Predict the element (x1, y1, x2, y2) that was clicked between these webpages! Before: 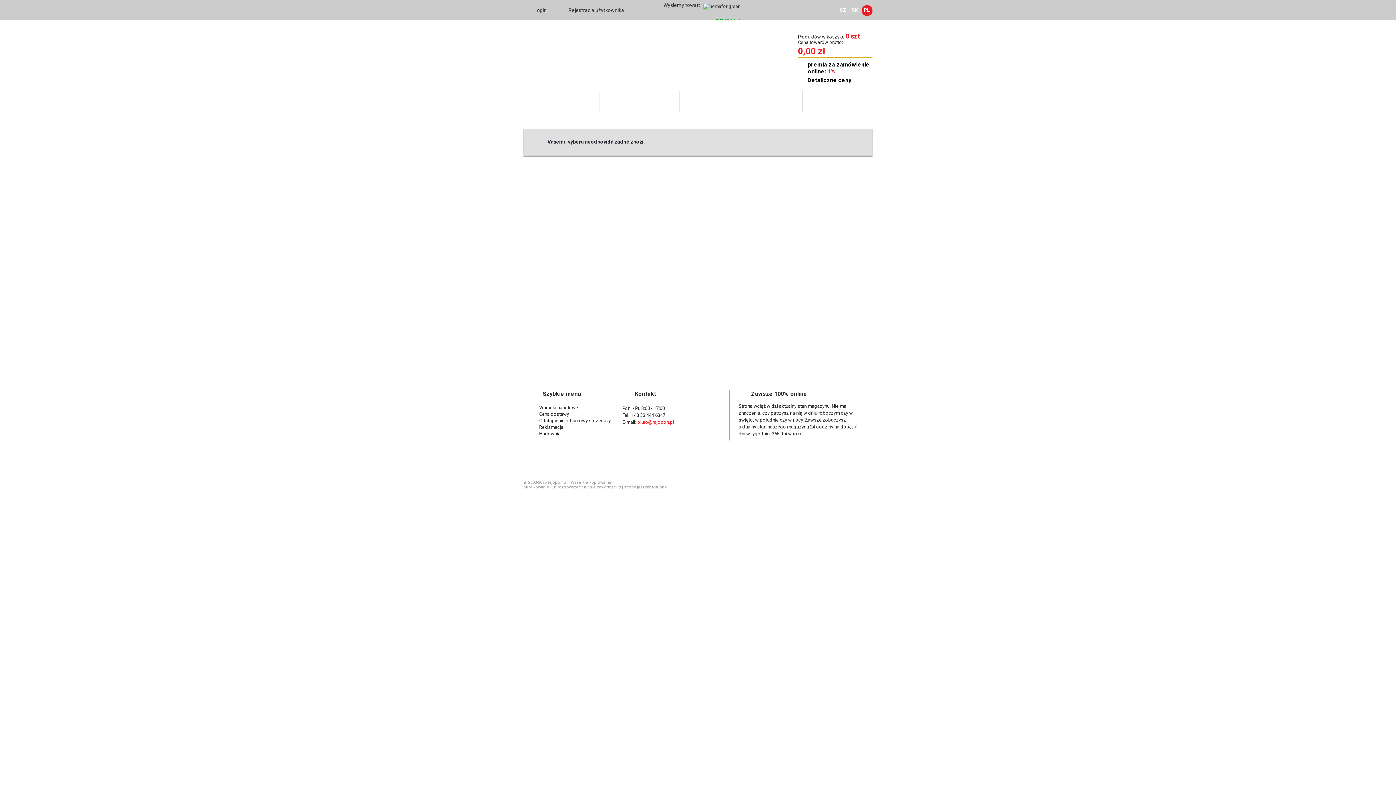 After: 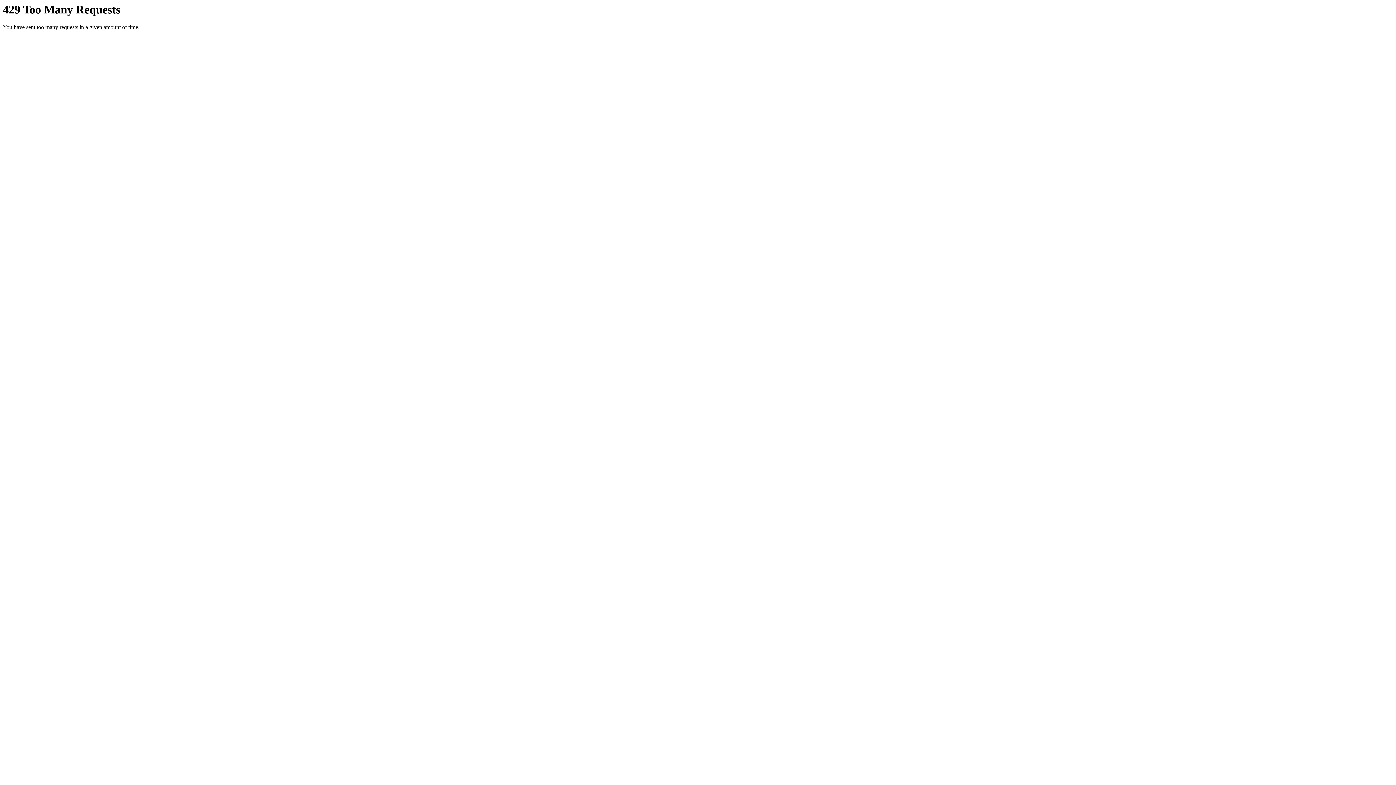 Action: label: Hurtownia bbox: (762, 91, 802, 111)